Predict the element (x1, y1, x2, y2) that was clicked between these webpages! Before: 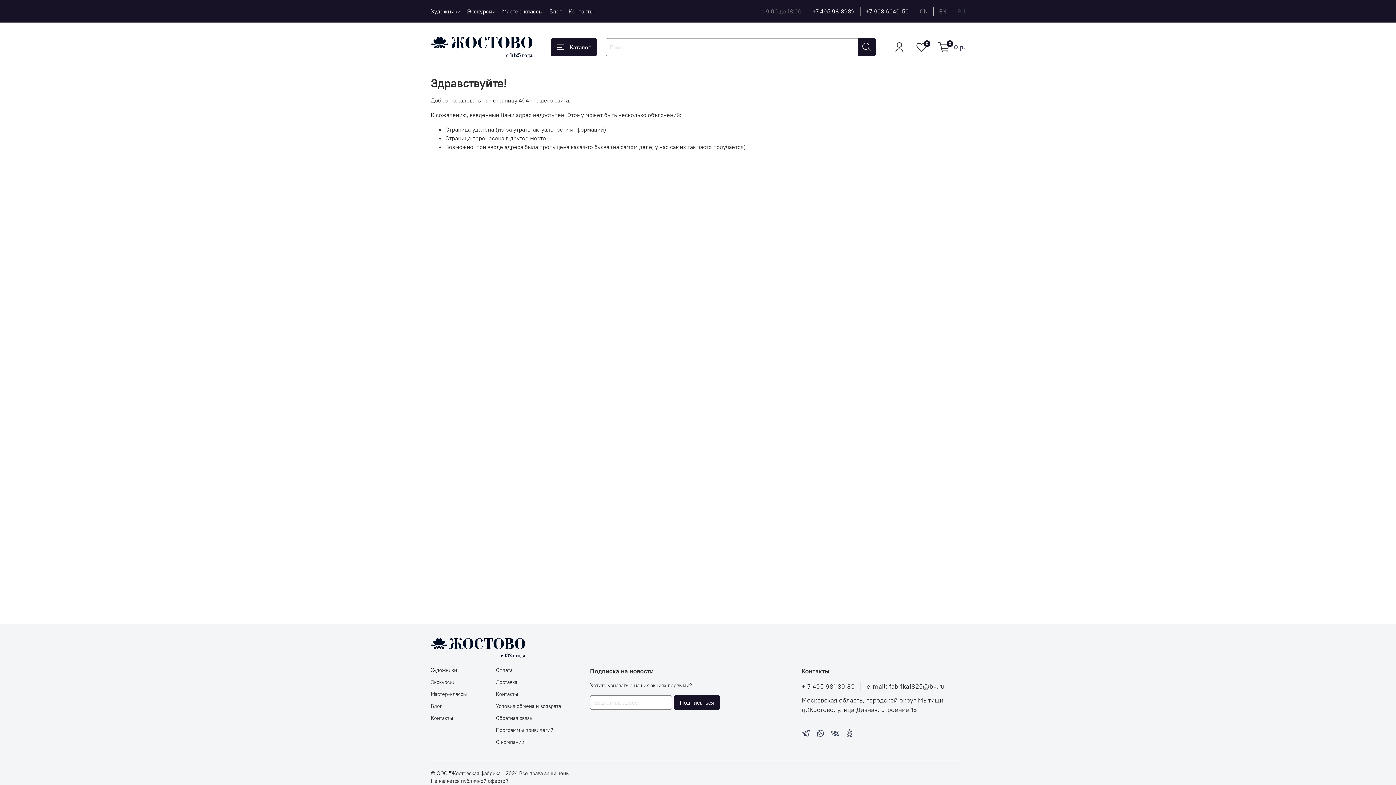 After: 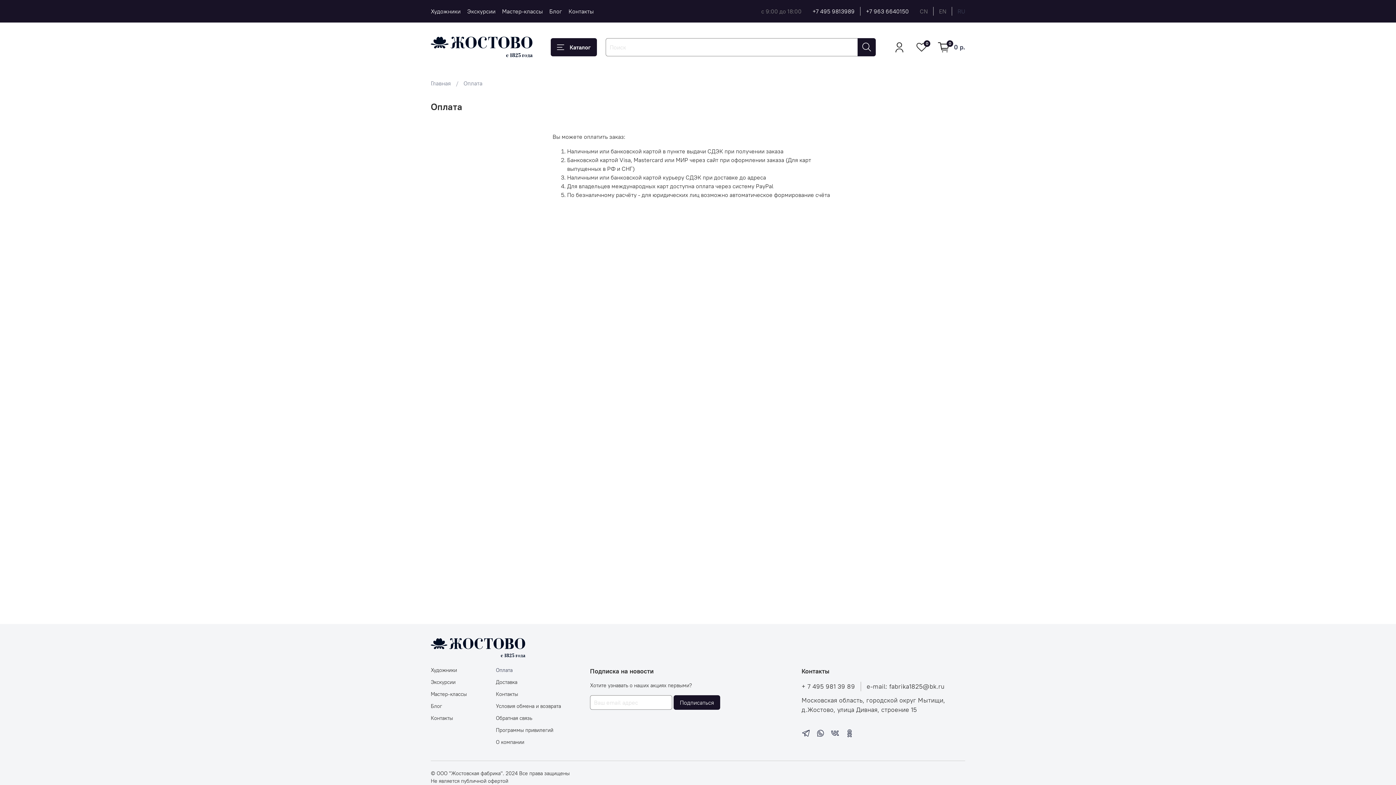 Action: label: Оплата bbox: (496, 666, 561, 674)